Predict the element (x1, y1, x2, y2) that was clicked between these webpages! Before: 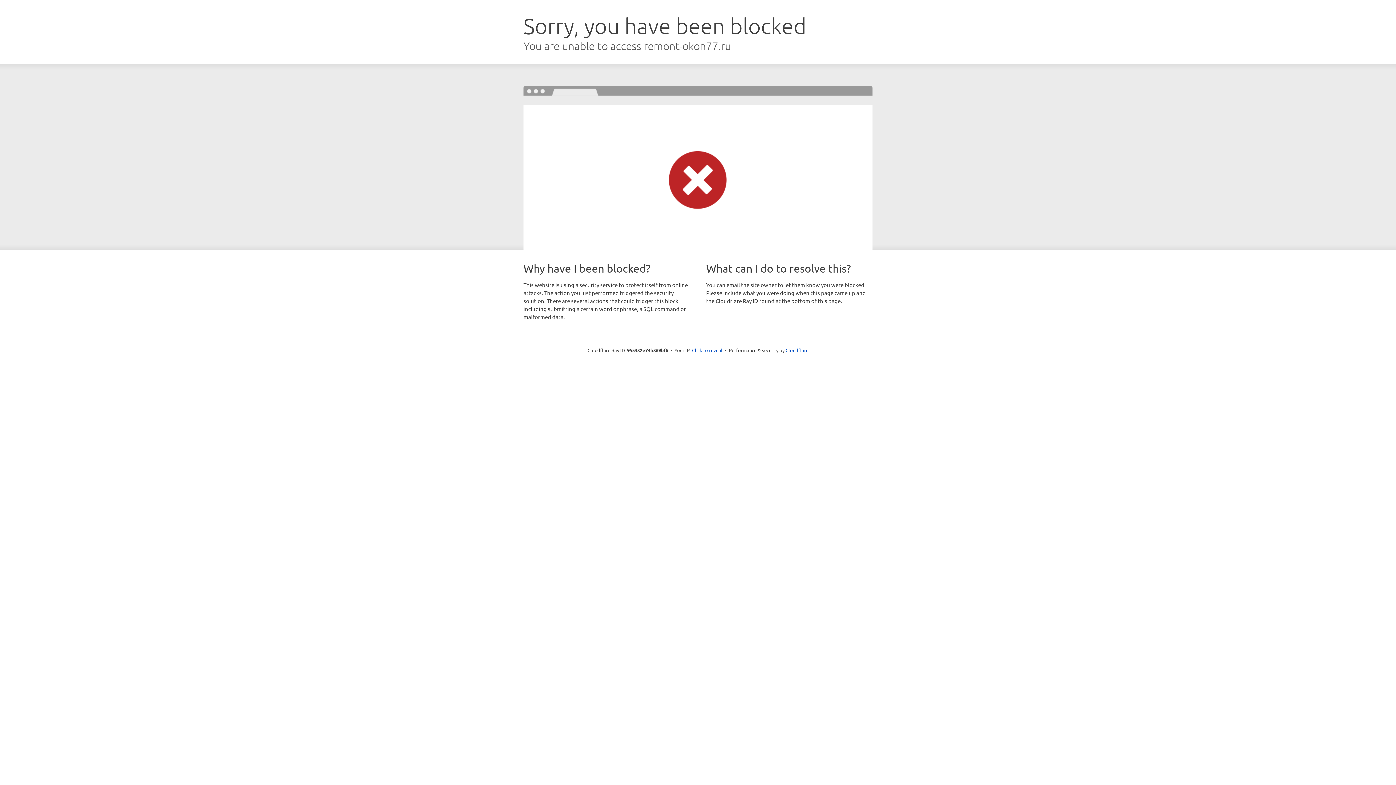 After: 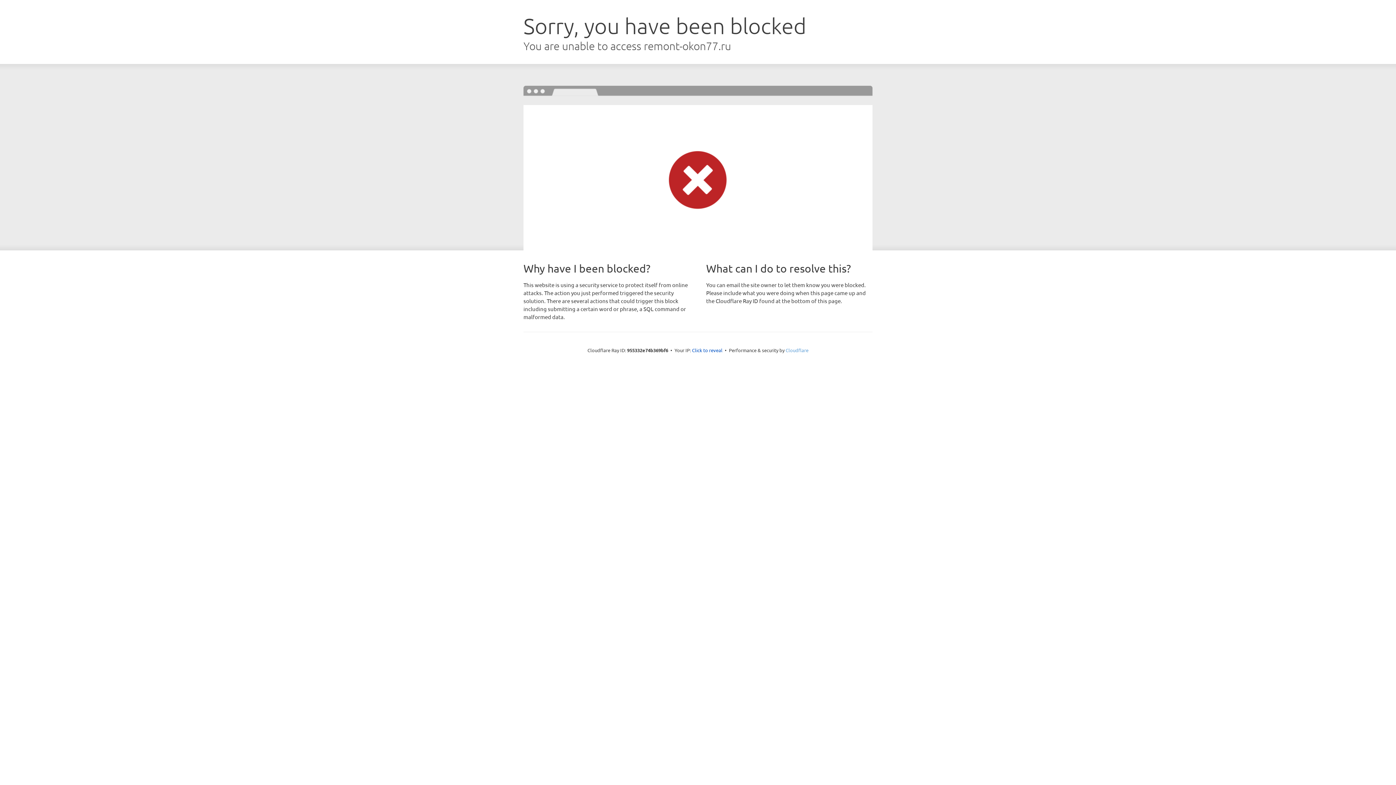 Action: bbox: (785, 347, 808, 353) label: Cloudflare